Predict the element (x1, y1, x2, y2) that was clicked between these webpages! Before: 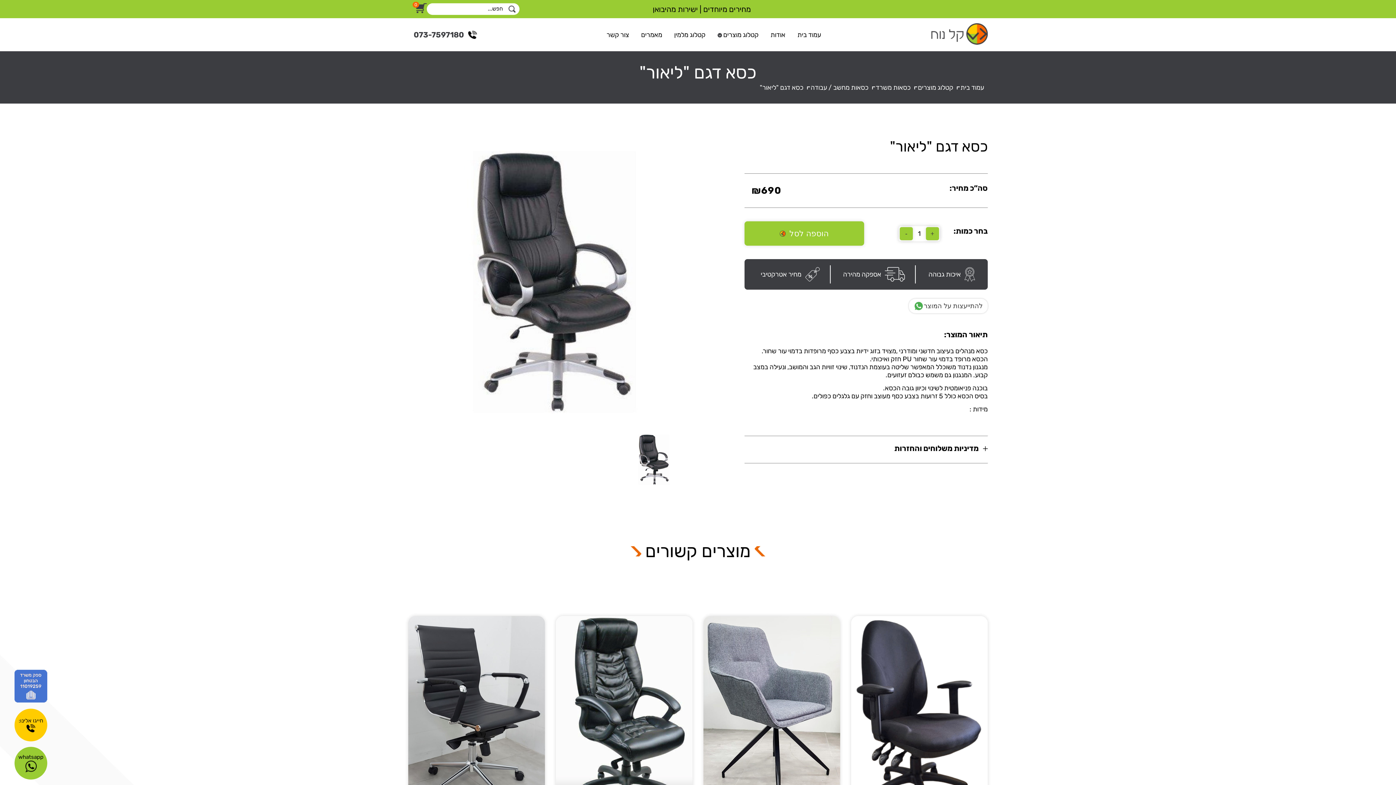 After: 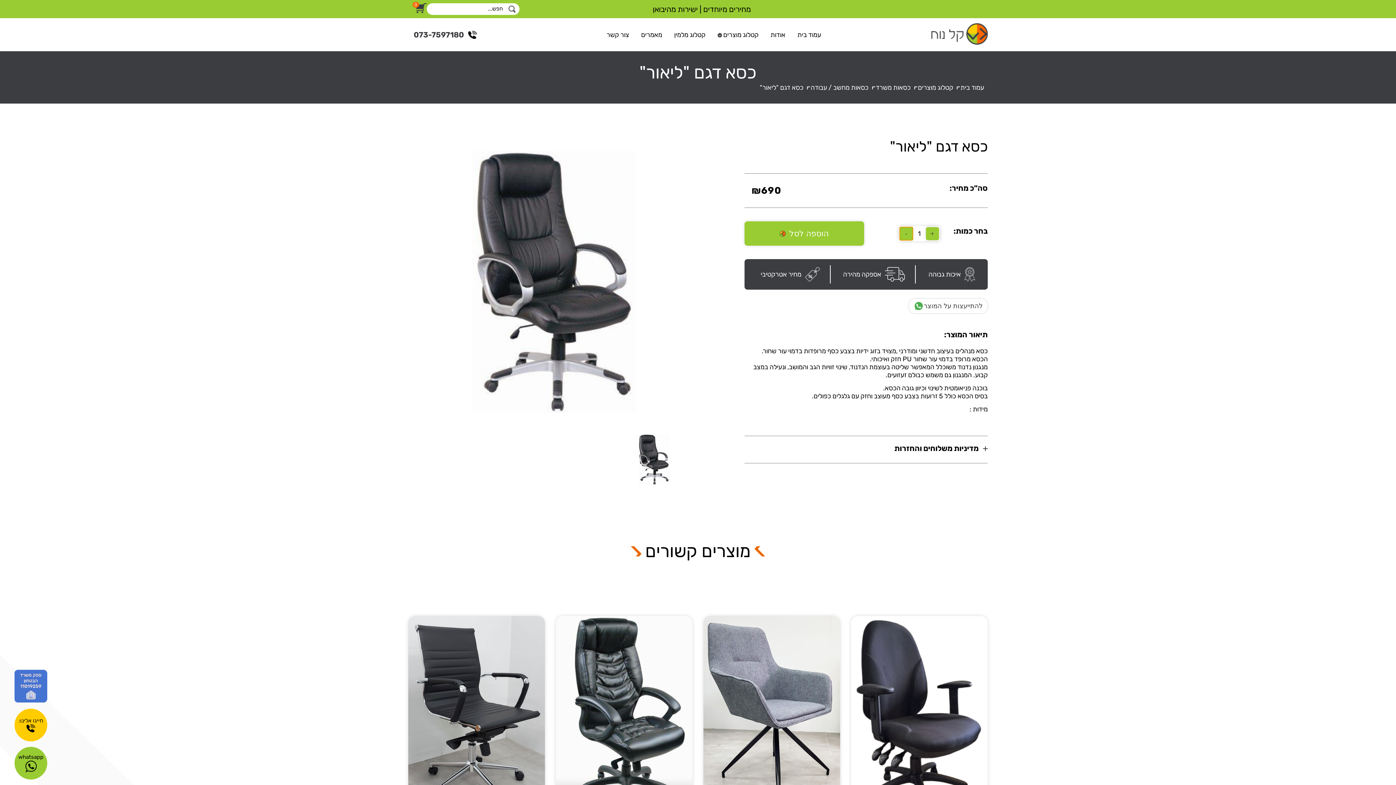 Action: label: - bbox: (900, 227, 913, 240)